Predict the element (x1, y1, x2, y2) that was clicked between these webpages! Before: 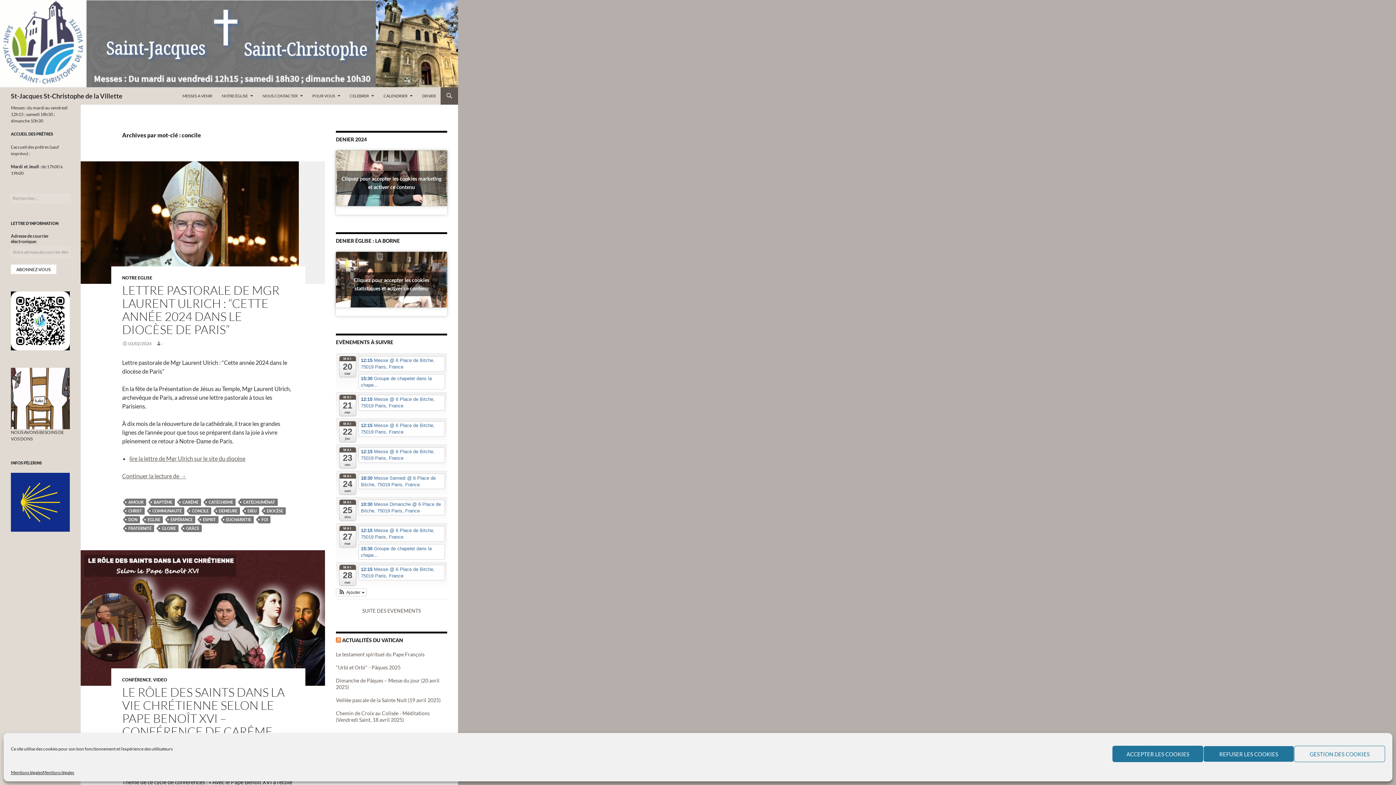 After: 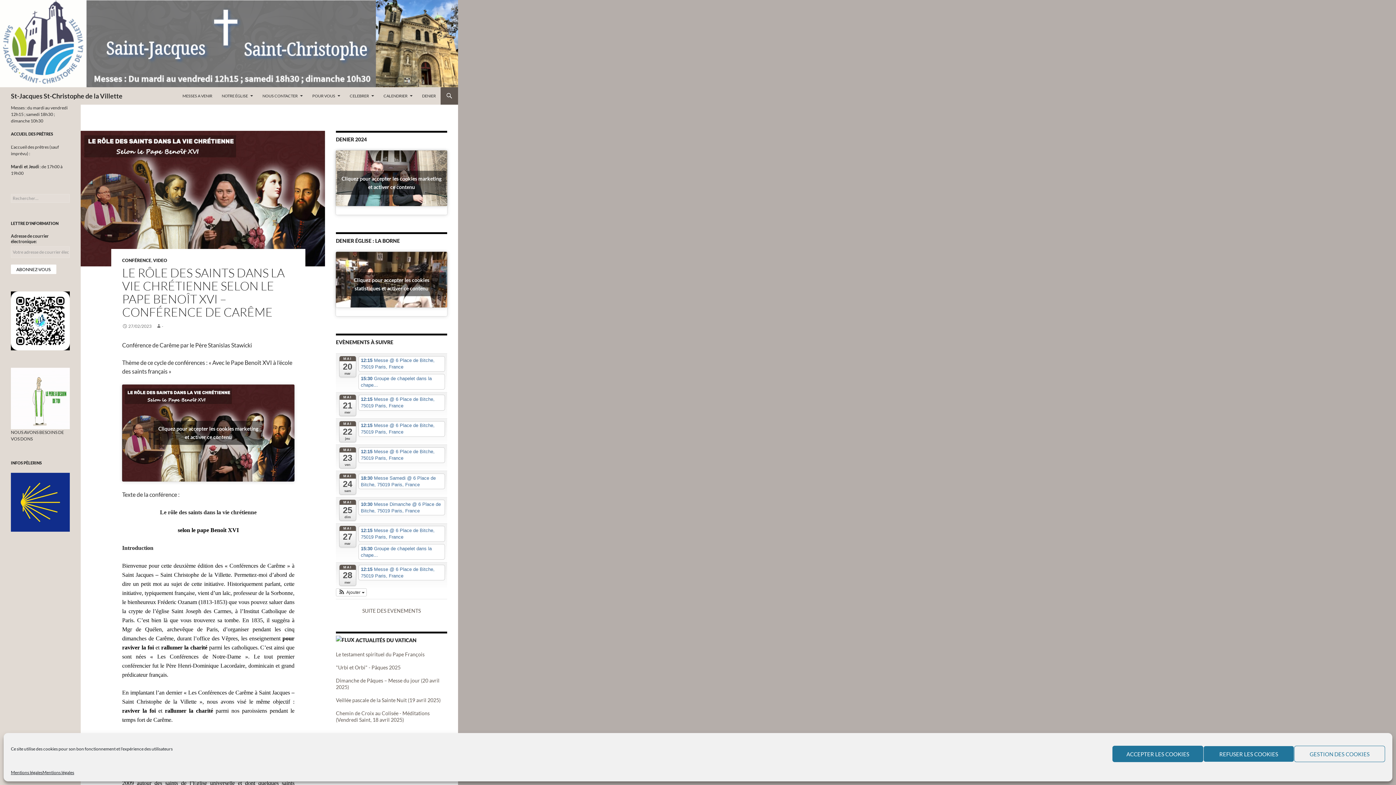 Action: label: LE RÔLE DES SAINTS DANS LA VIE CHRÉTIENNE SELON LE PAPE BENOÎT XVI – CONFÉRENCE DE CARÊME bbox: (122, 685, 284, 739)